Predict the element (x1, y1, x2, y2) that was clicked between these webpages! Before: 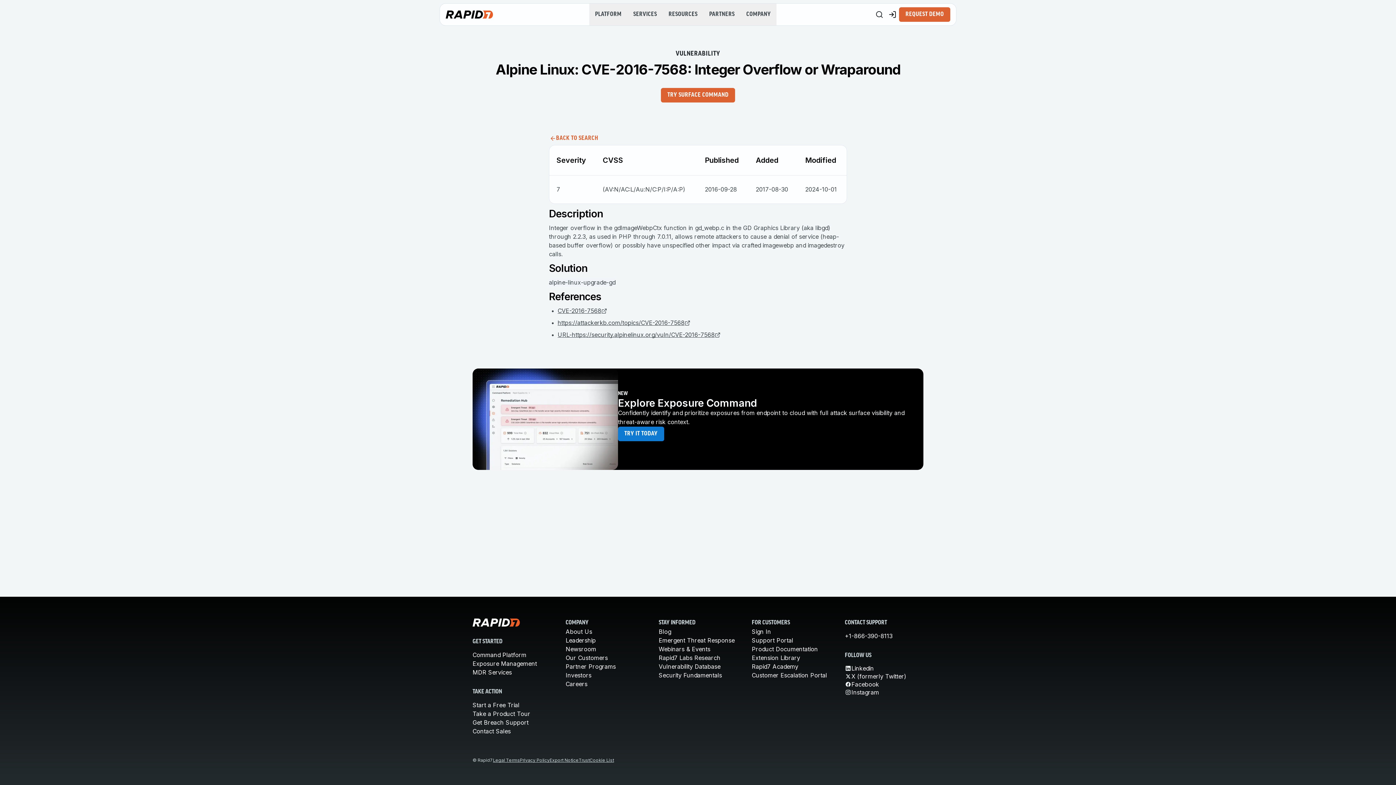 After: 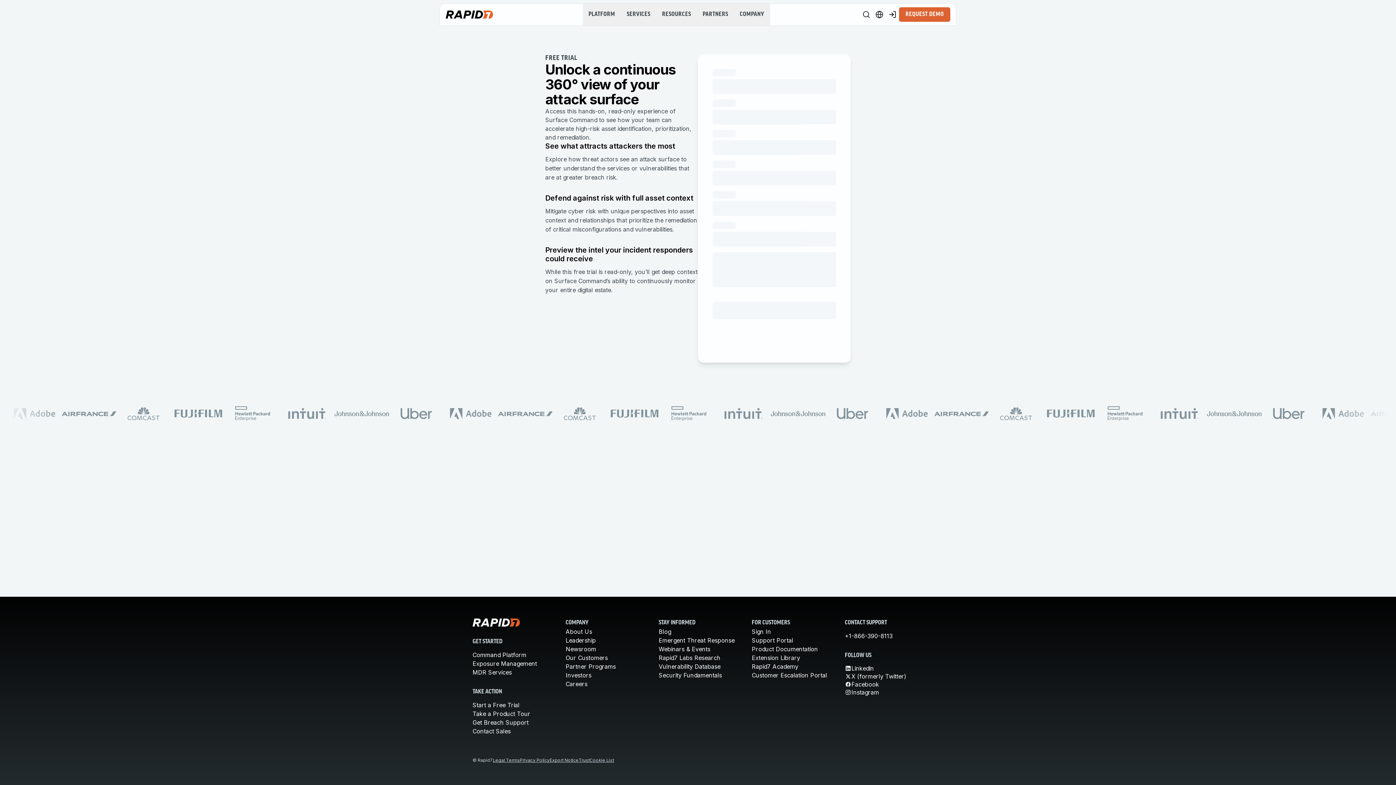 Action: label: Start a Free Trial bbox: (472, 701, 519, 709)